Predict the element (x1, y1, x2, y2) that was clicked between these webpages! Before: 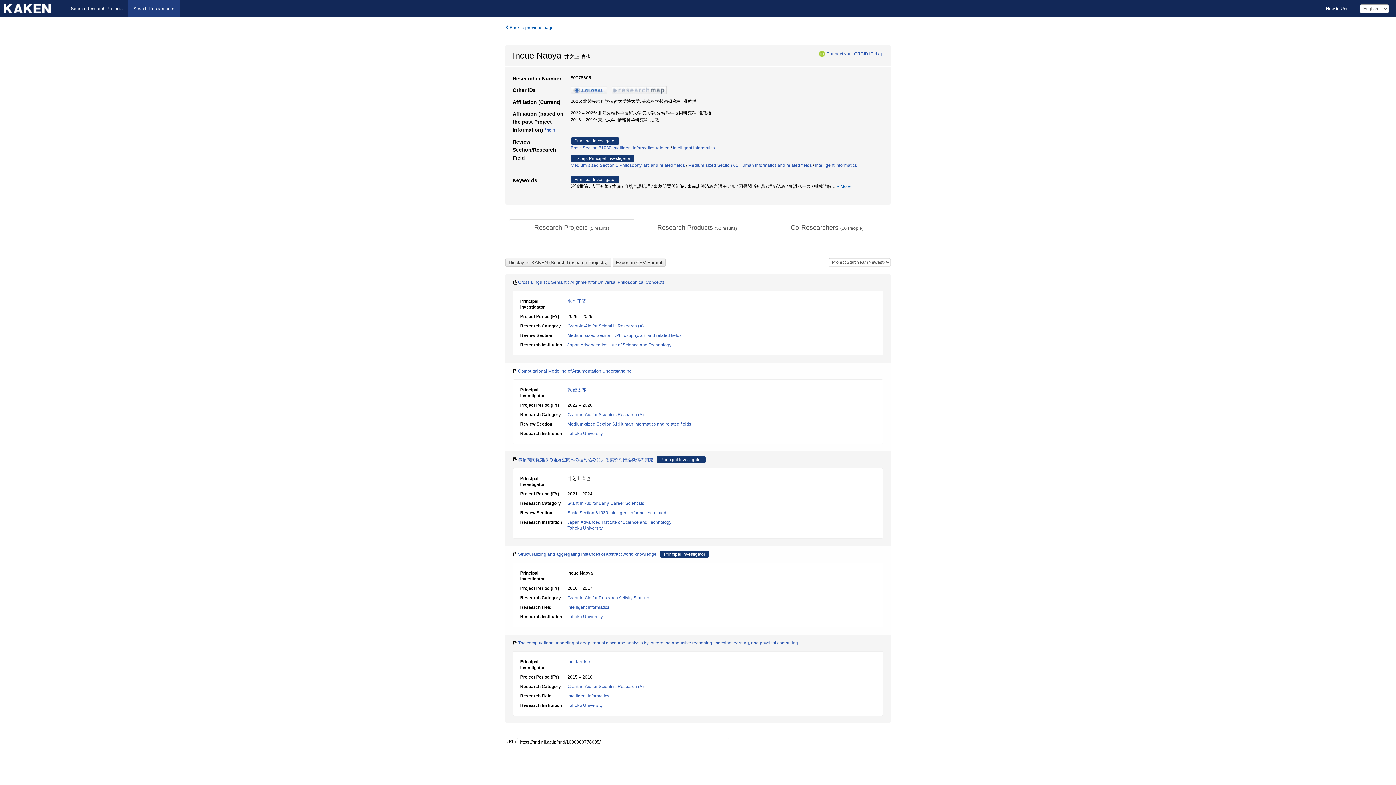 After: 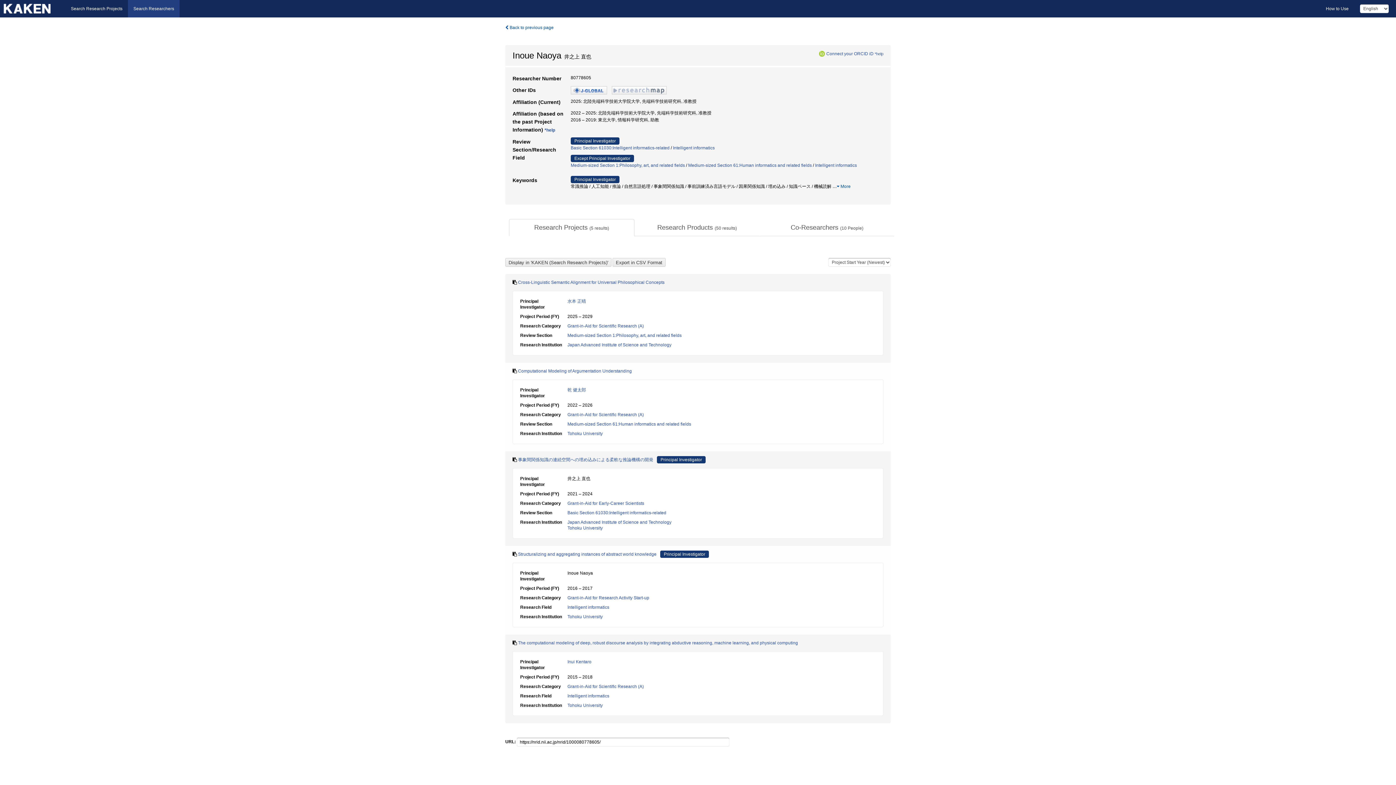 Action: bbox: (817, 50, 826, 56)